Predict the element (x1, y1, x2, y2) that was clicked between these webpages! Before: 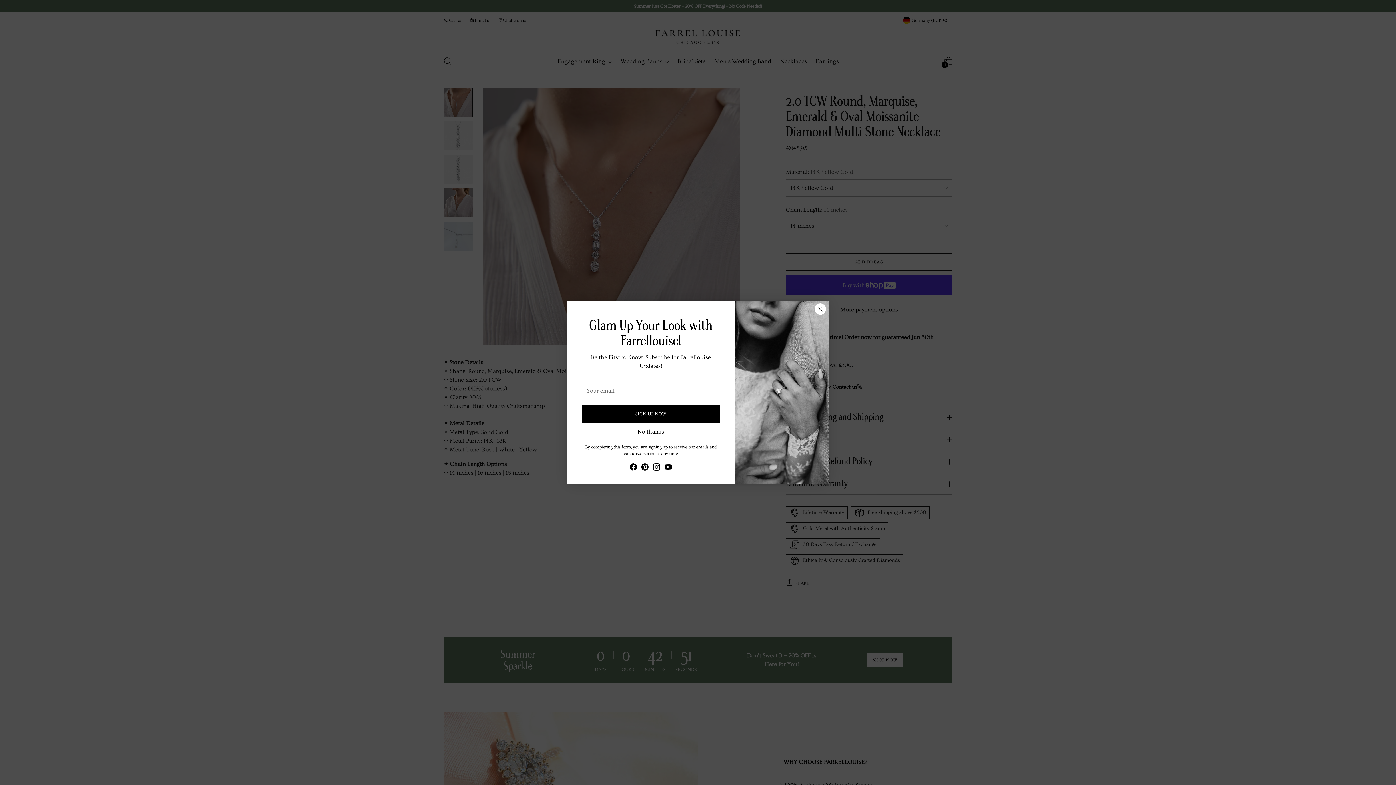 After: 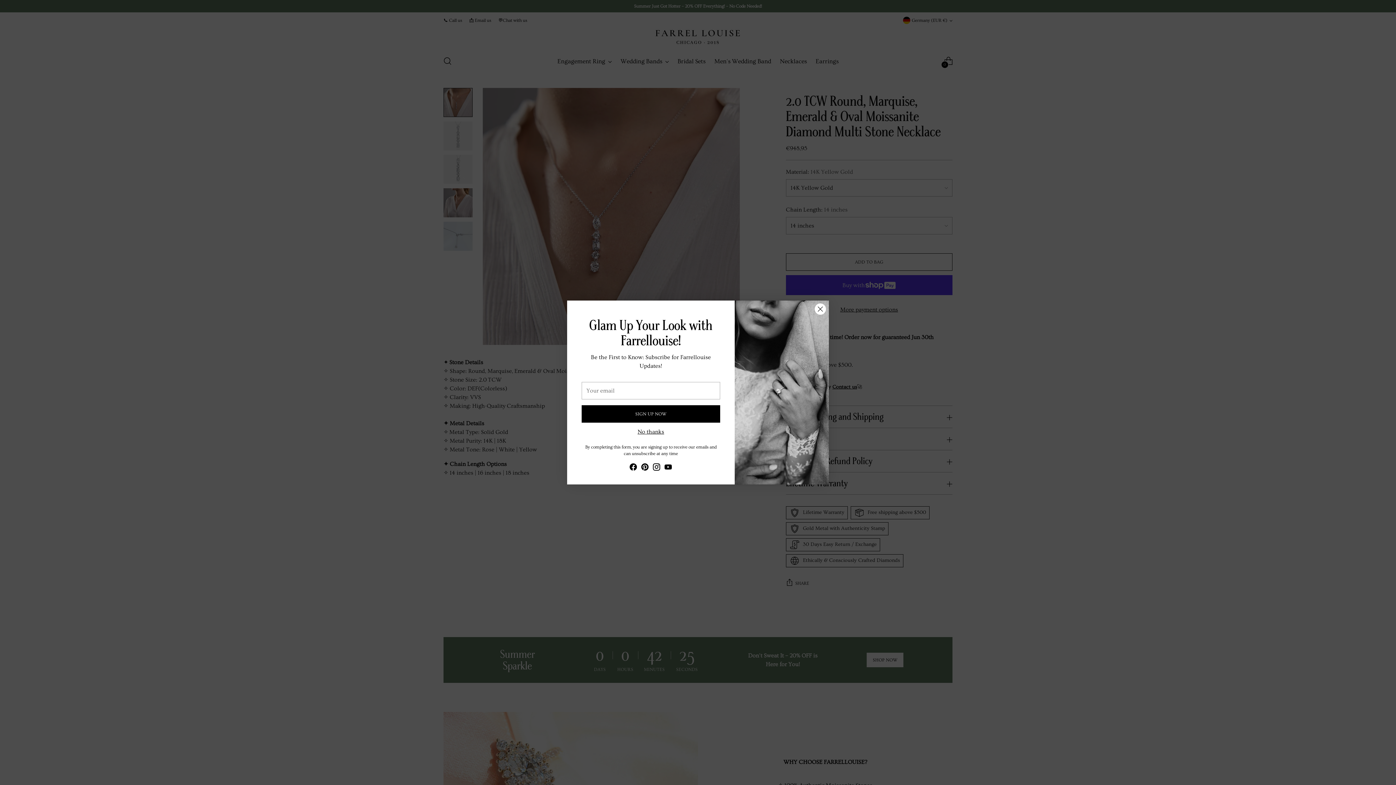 Action: bbox: (629, 470, 637, 481)